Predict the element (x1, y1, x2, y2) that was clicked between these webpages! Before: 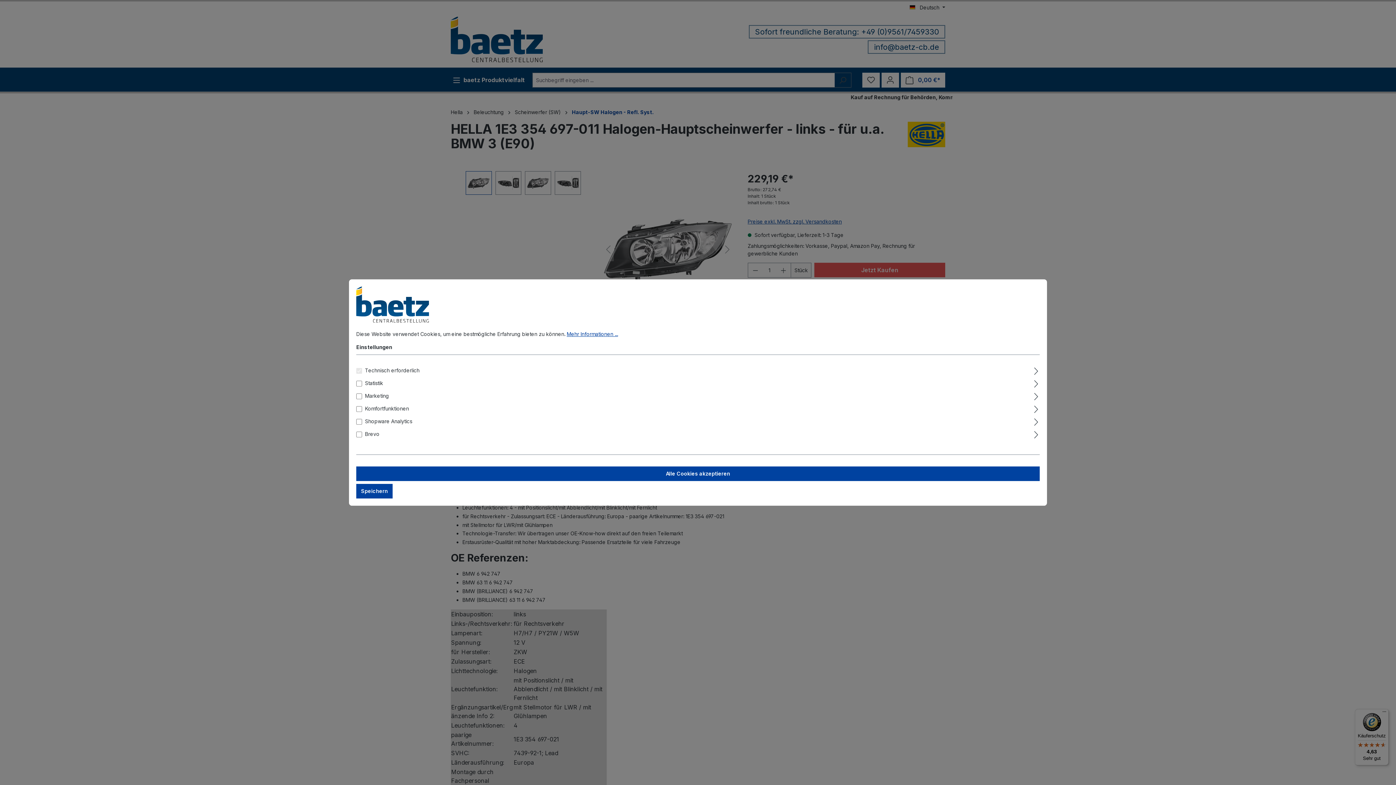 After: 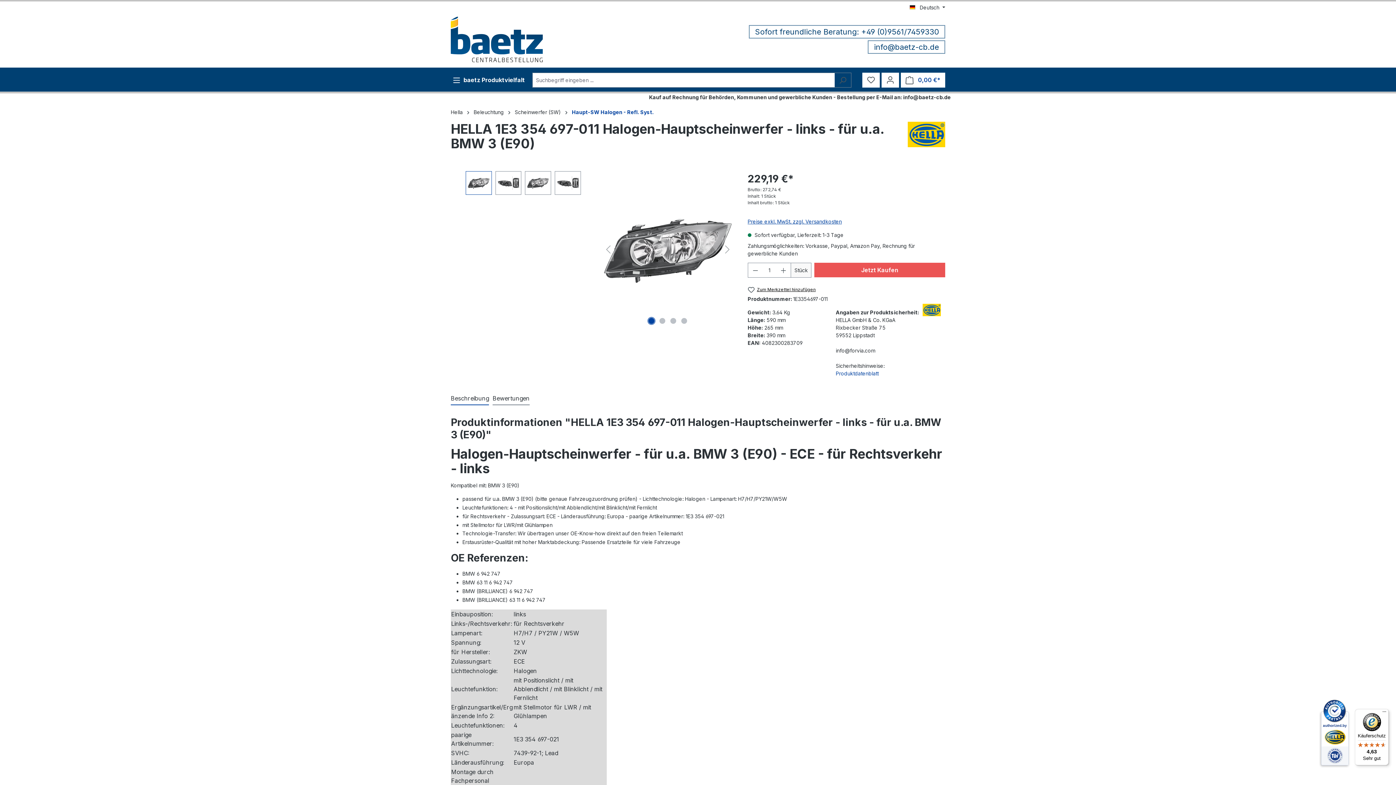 Action: bbox: (356, 466, 1040, 481) label: Alle Cookies akzeptieren